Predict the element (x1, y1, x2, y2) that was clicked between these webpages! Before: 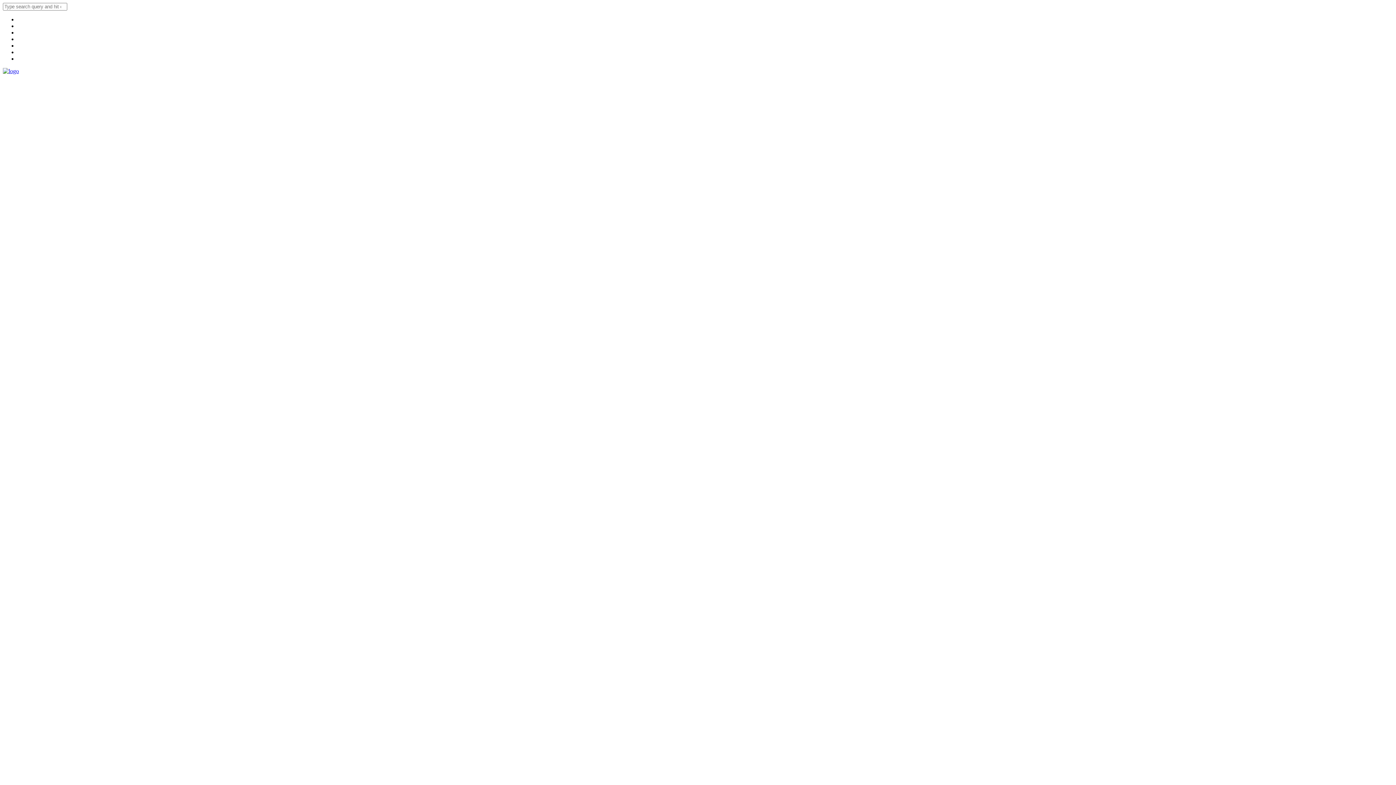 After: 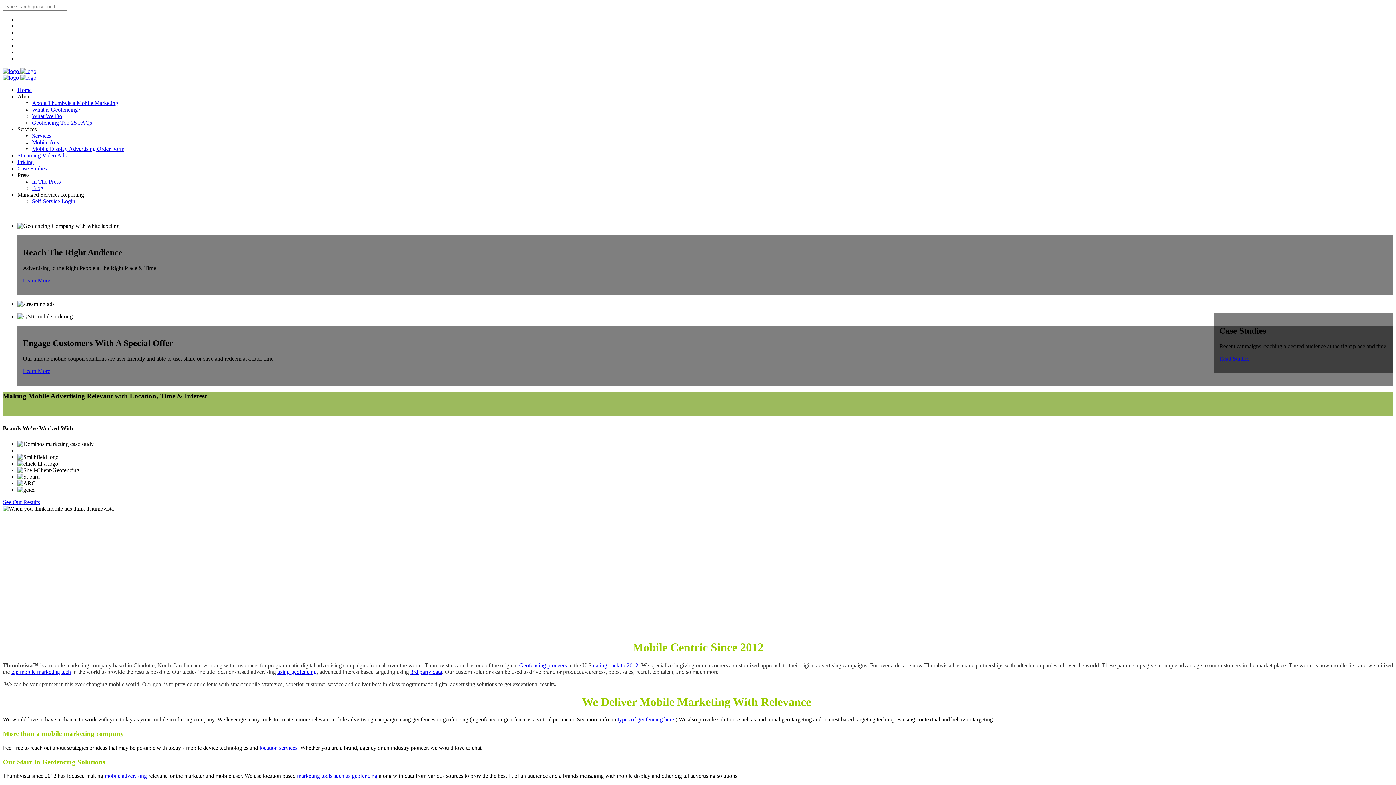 Action: label:   bbox: (2, 68, 1393, 1002)